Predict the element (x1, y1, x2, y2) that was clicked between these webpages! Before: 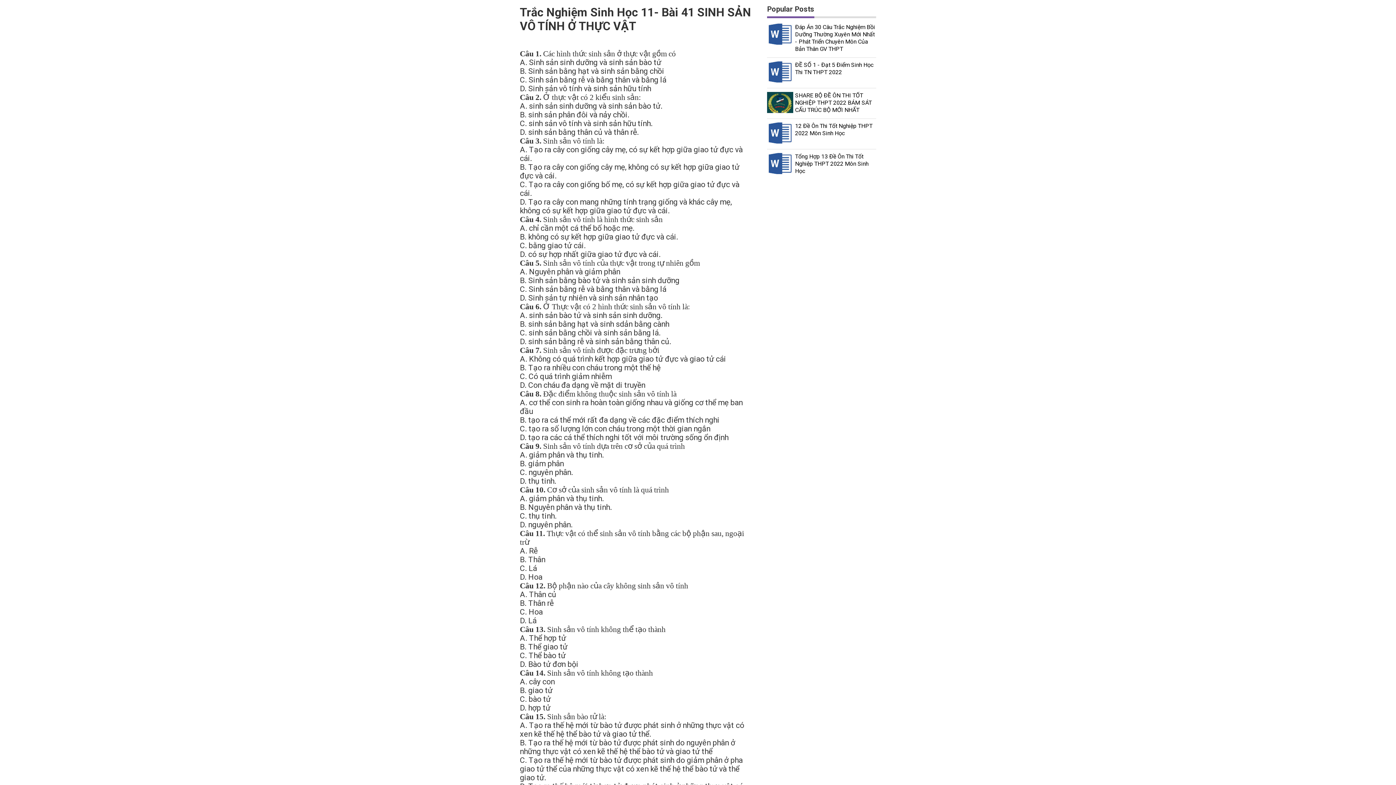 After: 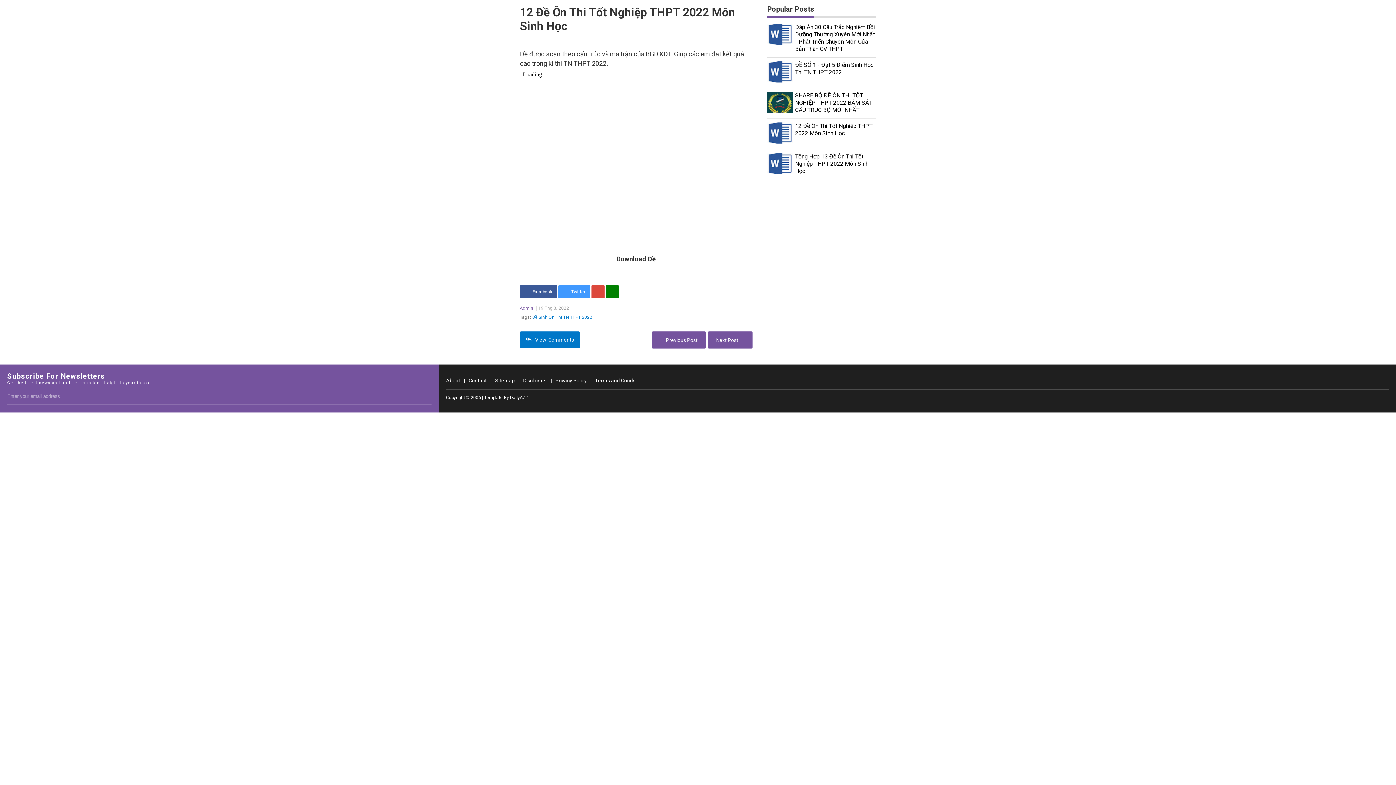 Action: label: 12 Đề Ôn Thi Tốt Nghiệp THPT 2022 Môn Sinh Học bbox: (795, 122, 876, 137)